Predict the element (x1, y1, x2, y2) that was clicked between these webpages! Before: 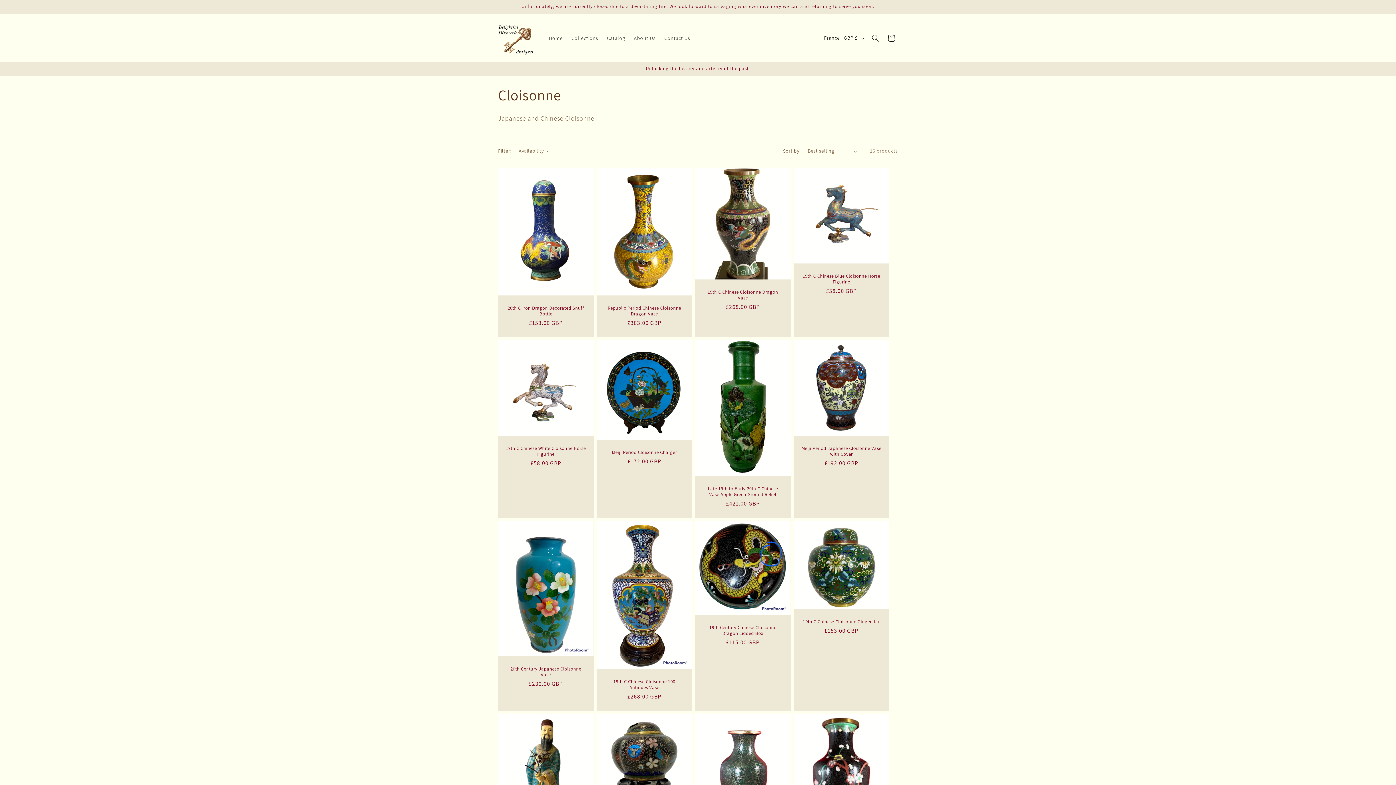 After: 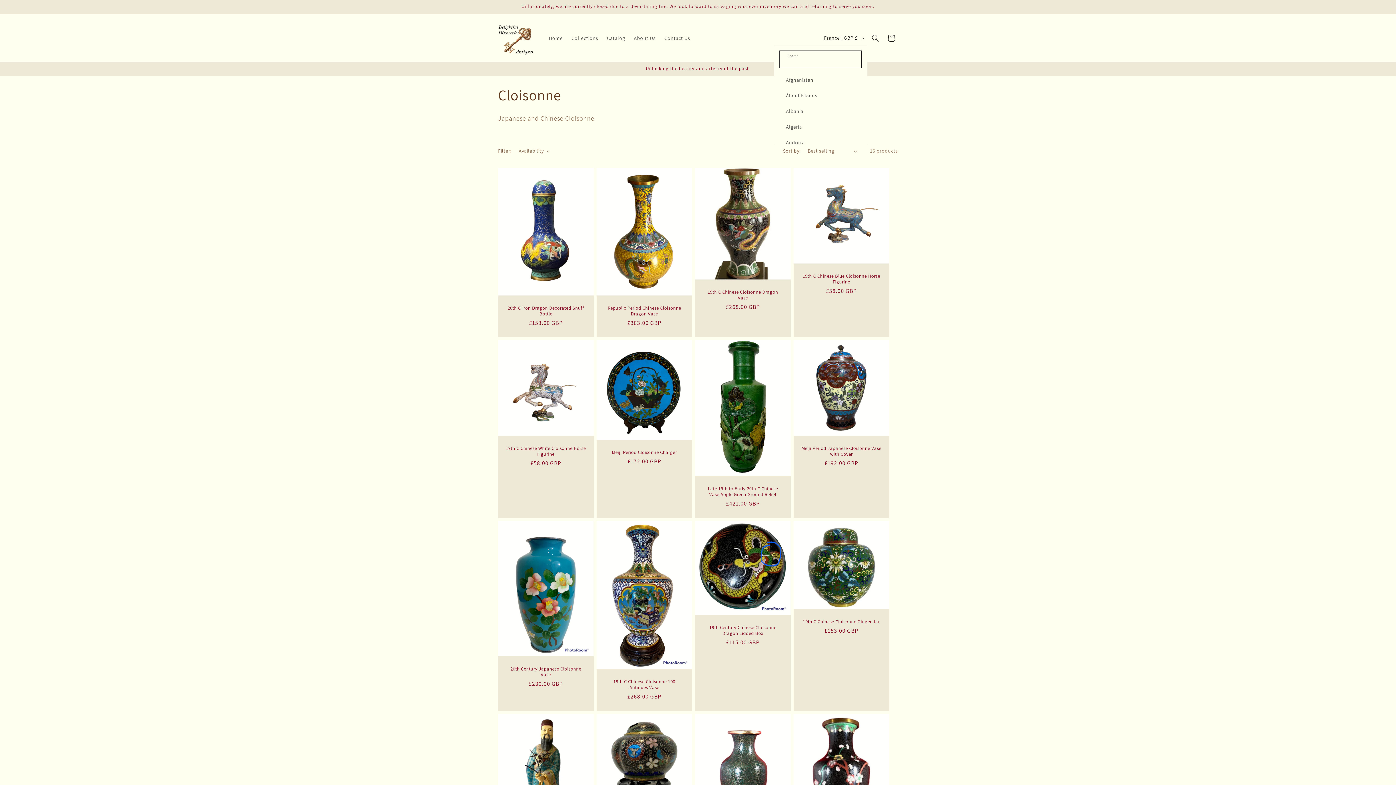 Action: bbox: (819, 31, 867, 44) label: France | GBP £